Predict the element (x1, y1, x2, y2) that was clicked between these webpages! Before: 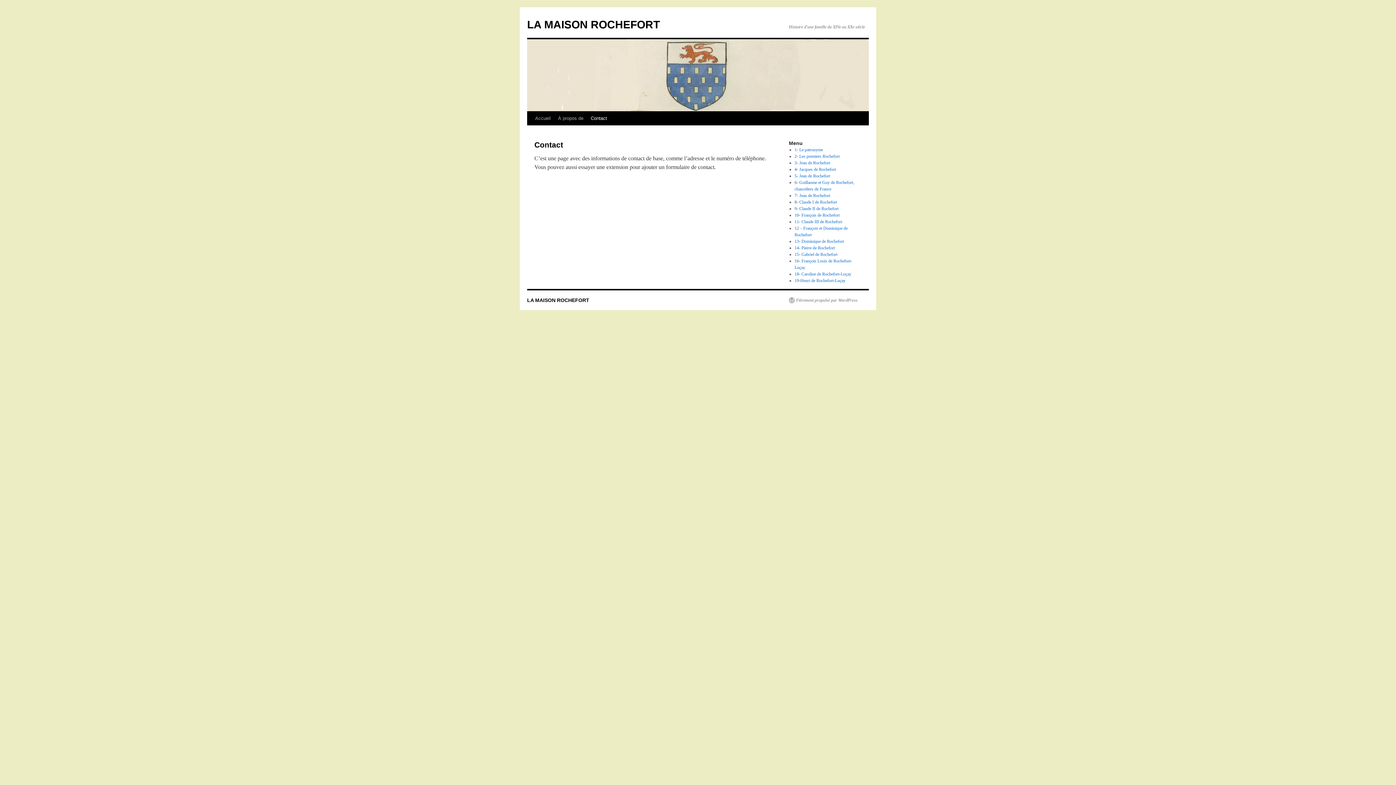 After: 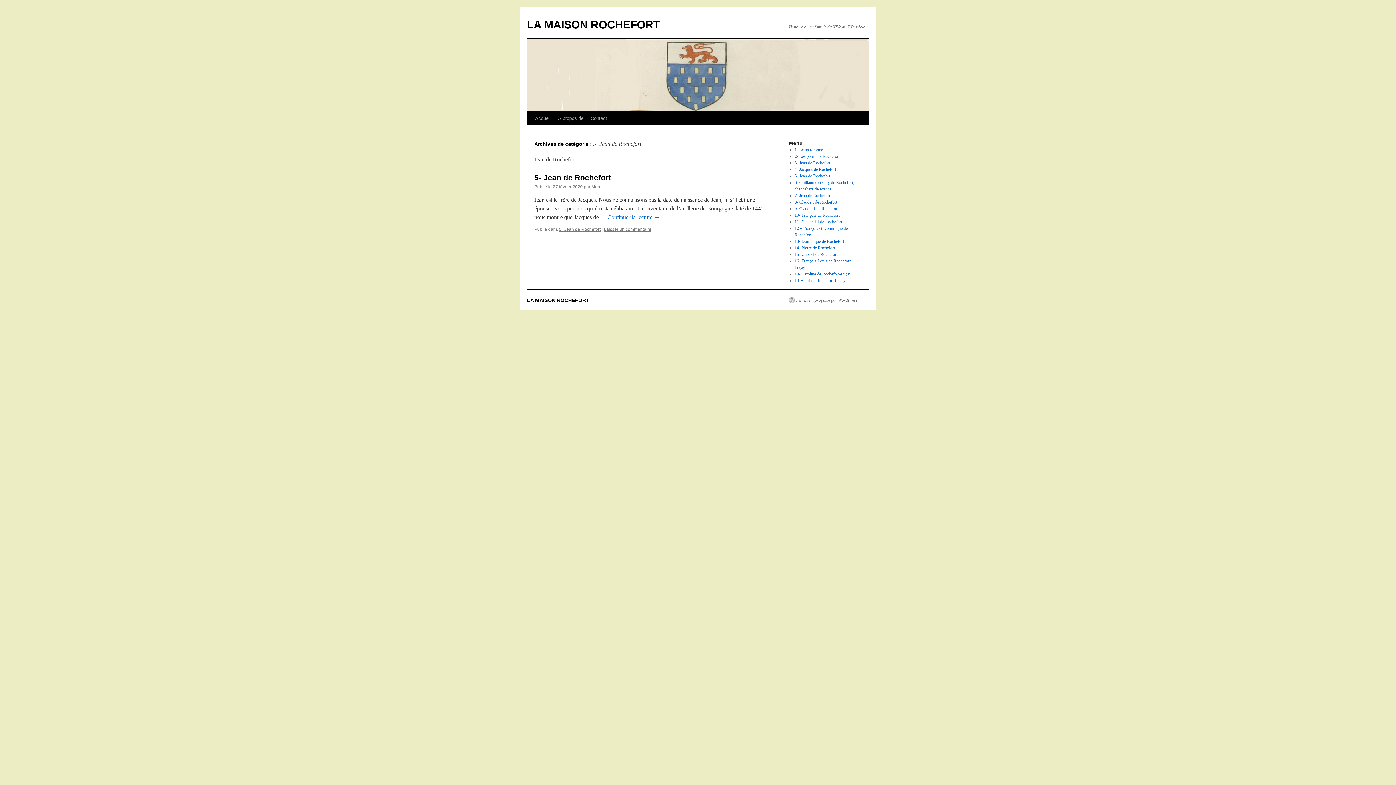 Action: bbox: (794, 173, 830, 178) label: 5- Jean de Rochefort